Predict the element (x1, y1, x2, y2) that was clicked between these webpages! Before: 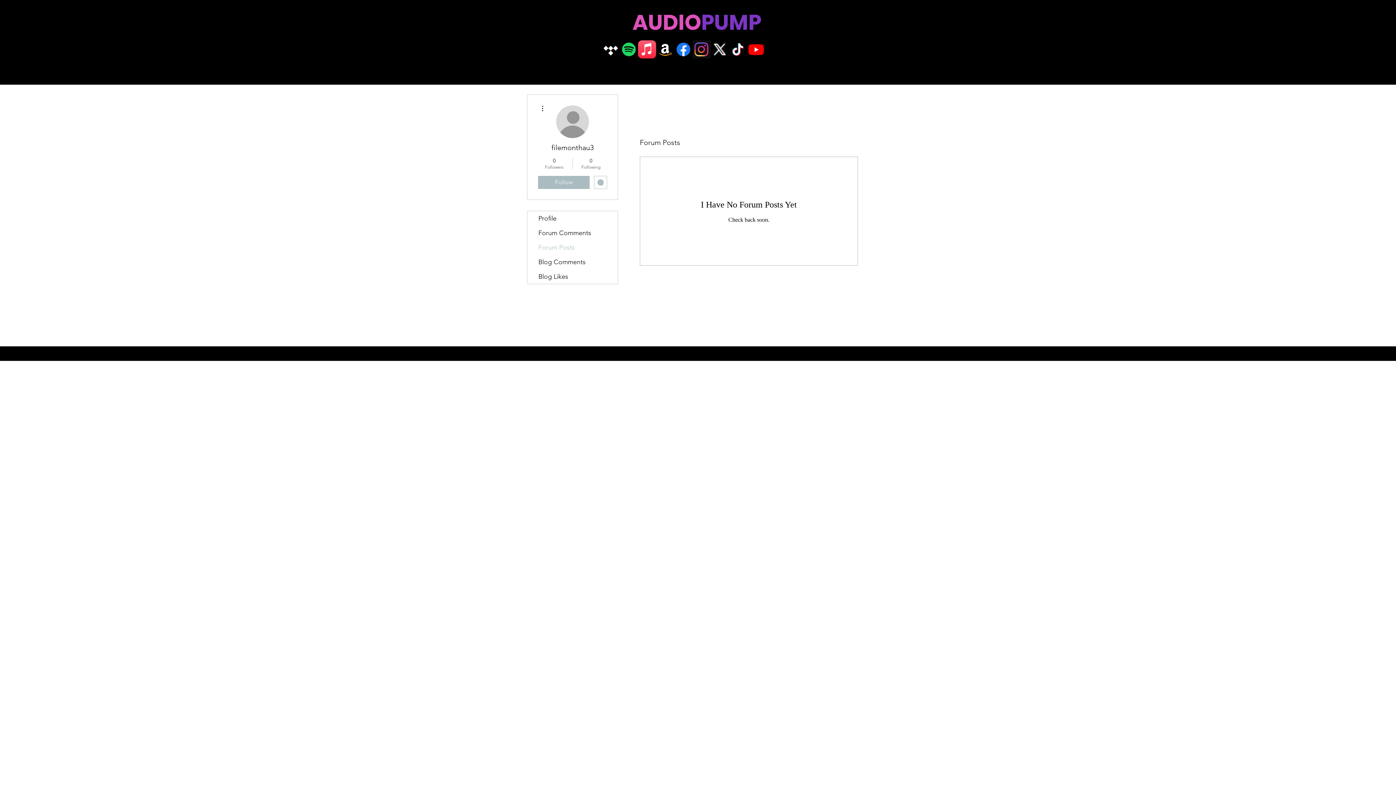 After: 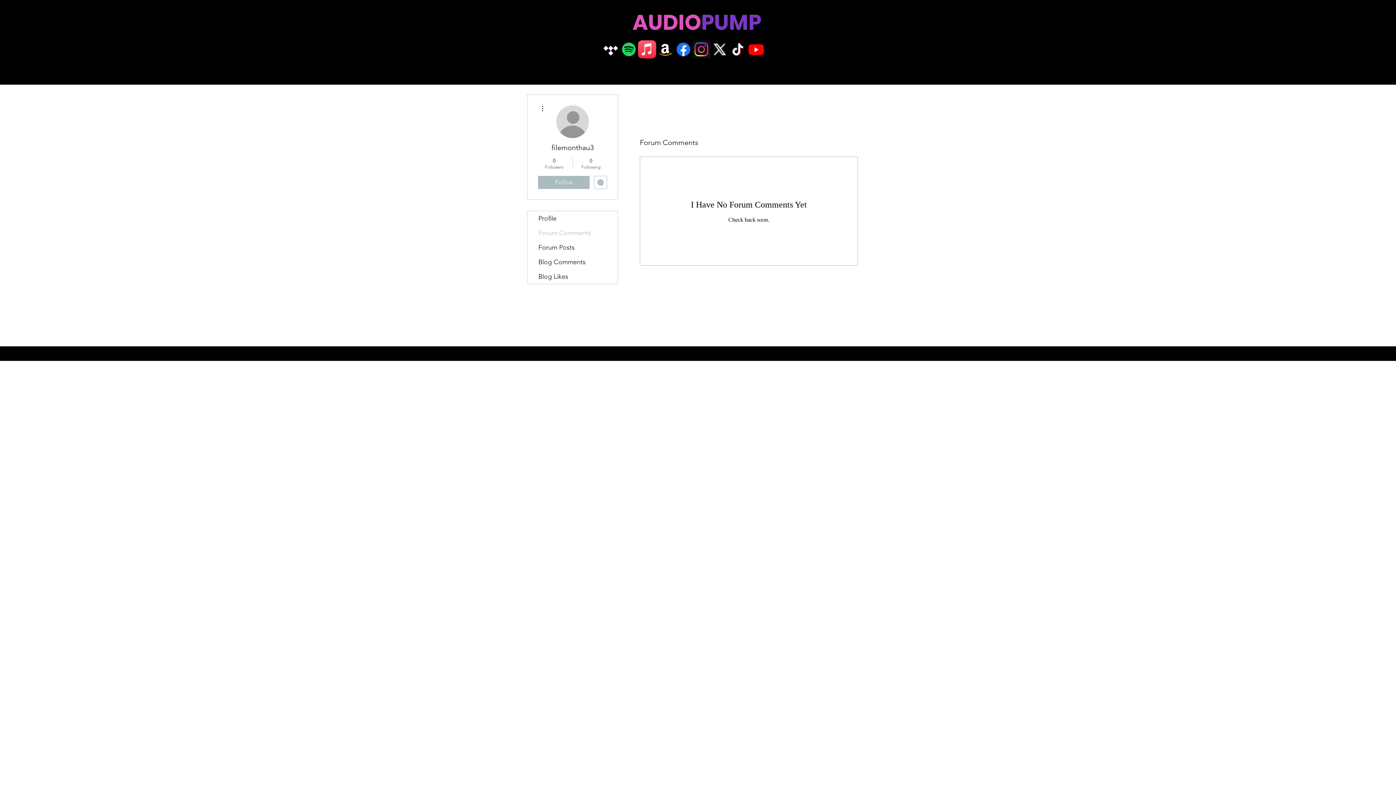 Action: label: Forum Comments bbox: (527, 225, 617, 240)